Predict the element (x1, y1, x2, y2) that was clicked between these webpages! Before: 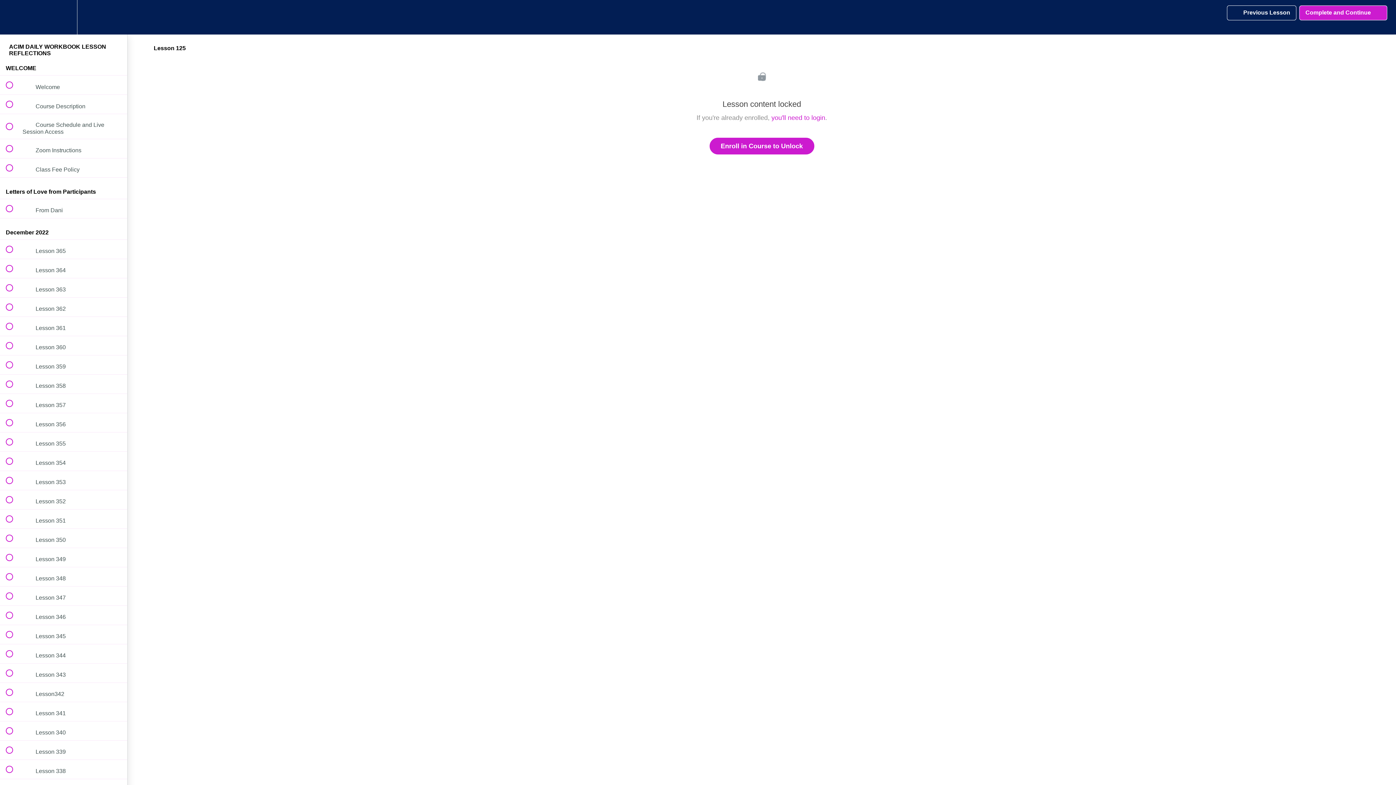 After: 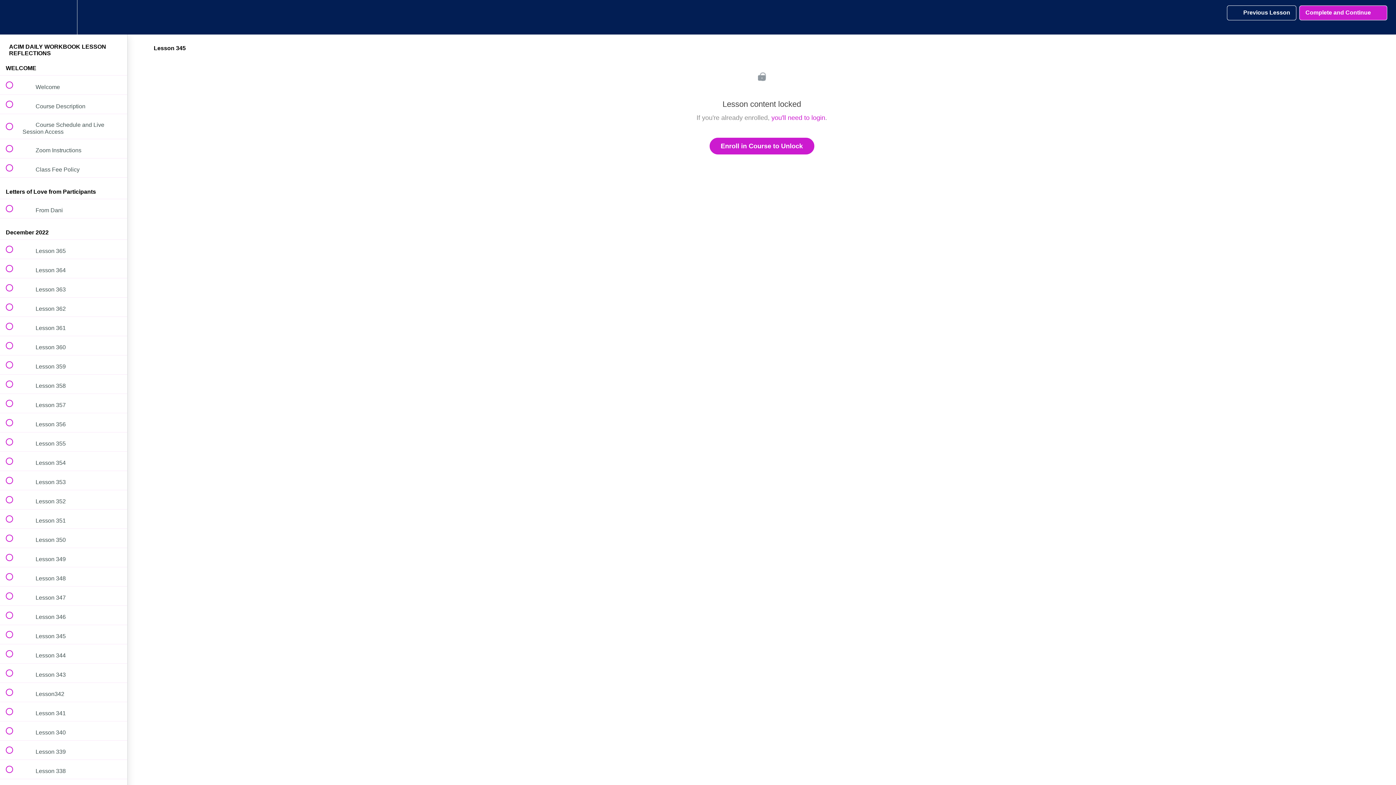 Action: label:  
 Lesson 345 bbox: (0, 625, 127, 644)